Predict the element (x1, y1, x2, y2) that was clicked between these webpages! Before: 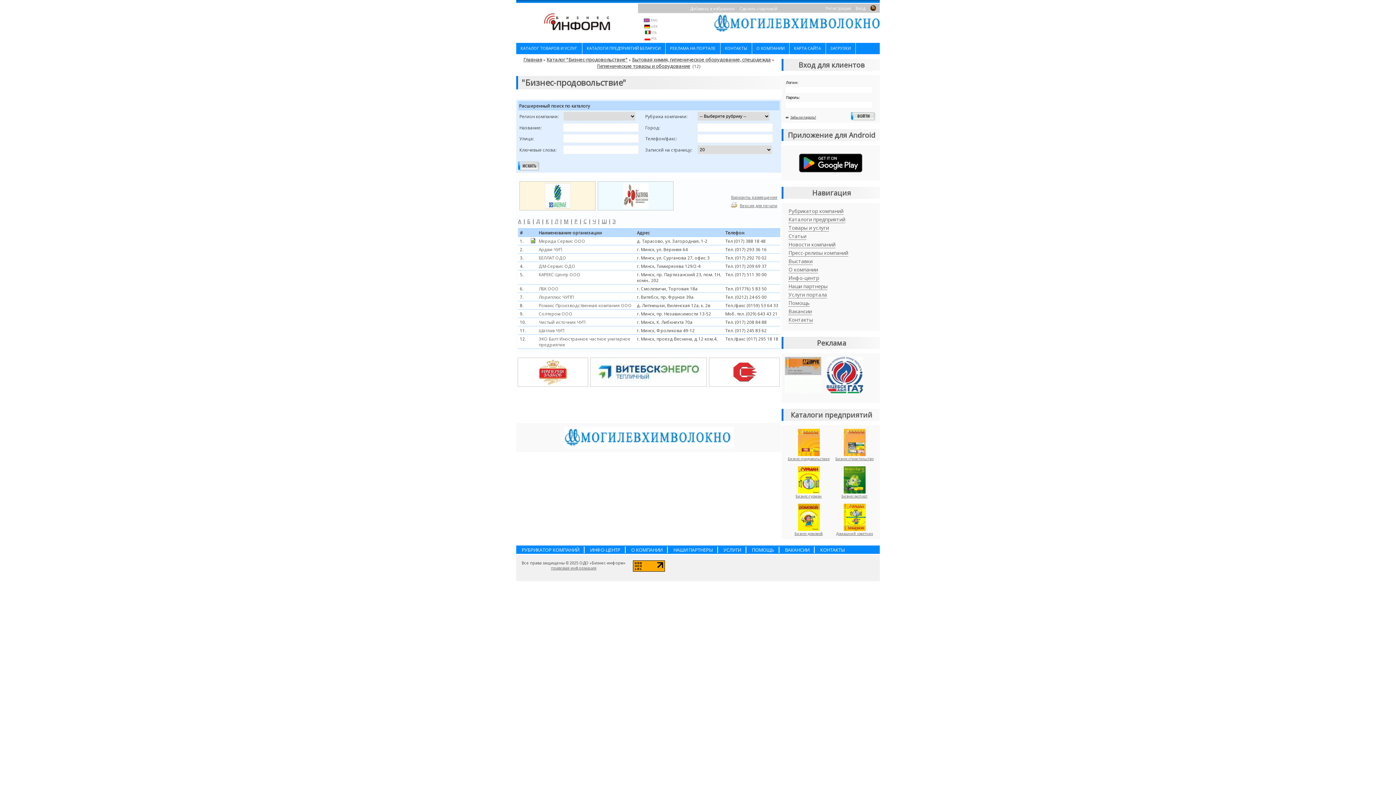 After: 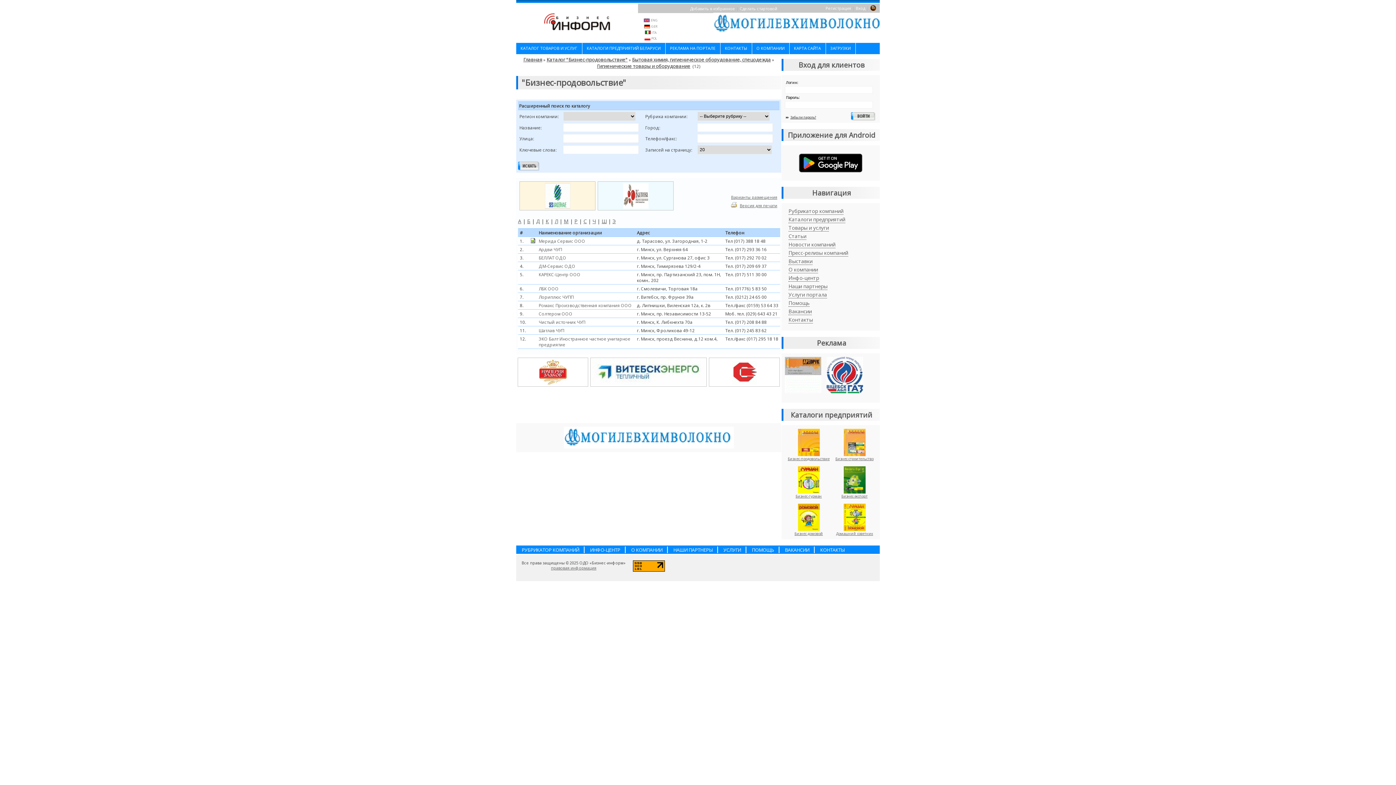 Action: bbox: (544, 204, 570, 209)